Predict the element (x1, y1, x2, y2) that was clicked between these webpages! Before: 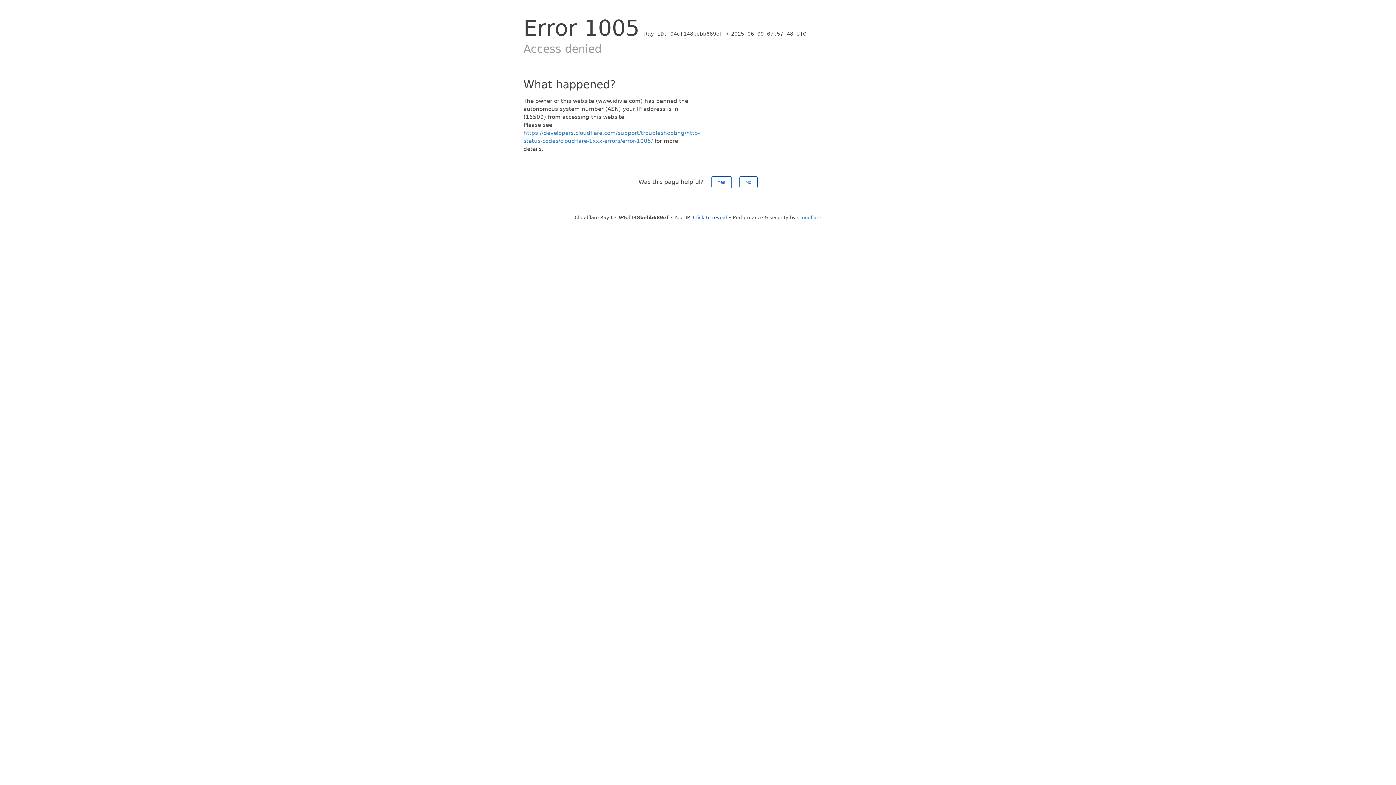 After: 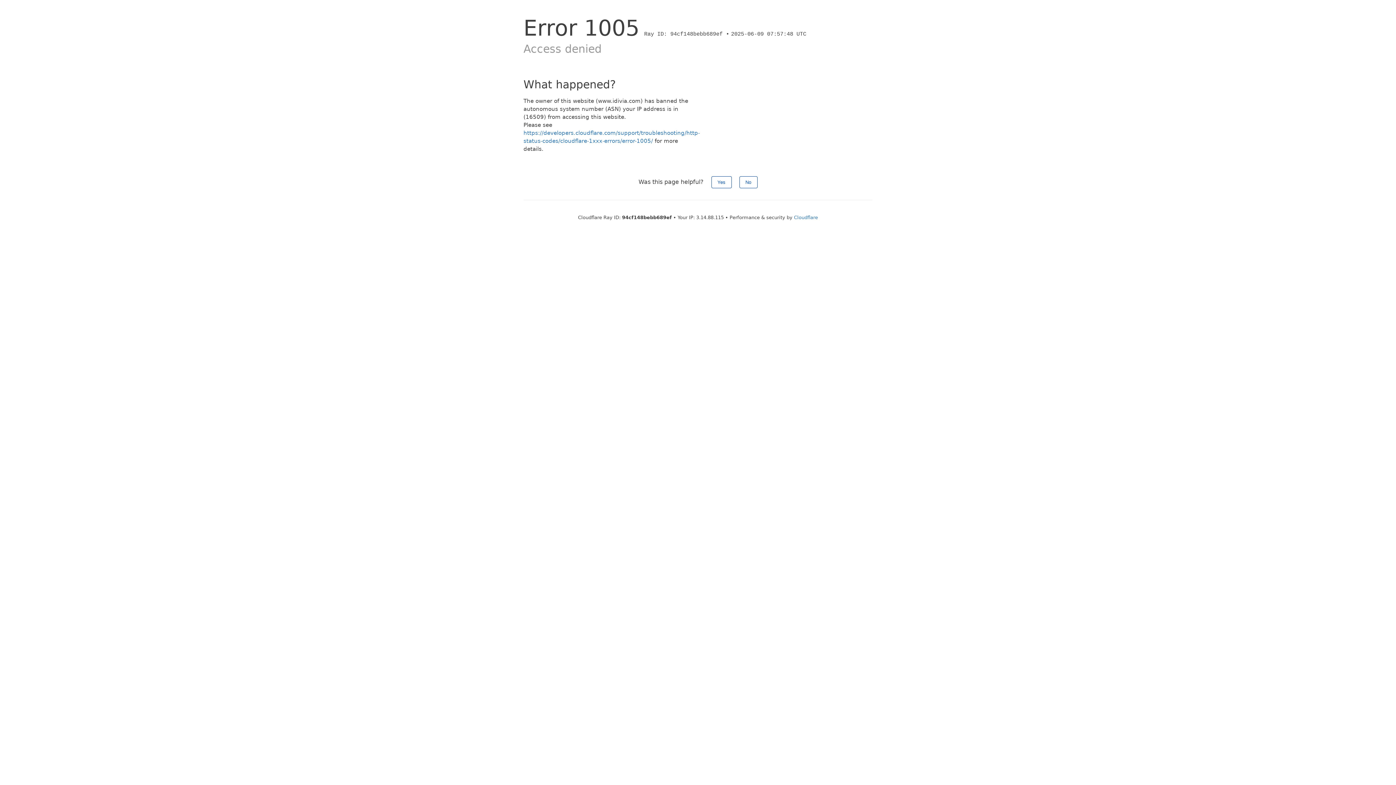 Action: label: Click to reveal bbox: (693, 214, 727, 220)